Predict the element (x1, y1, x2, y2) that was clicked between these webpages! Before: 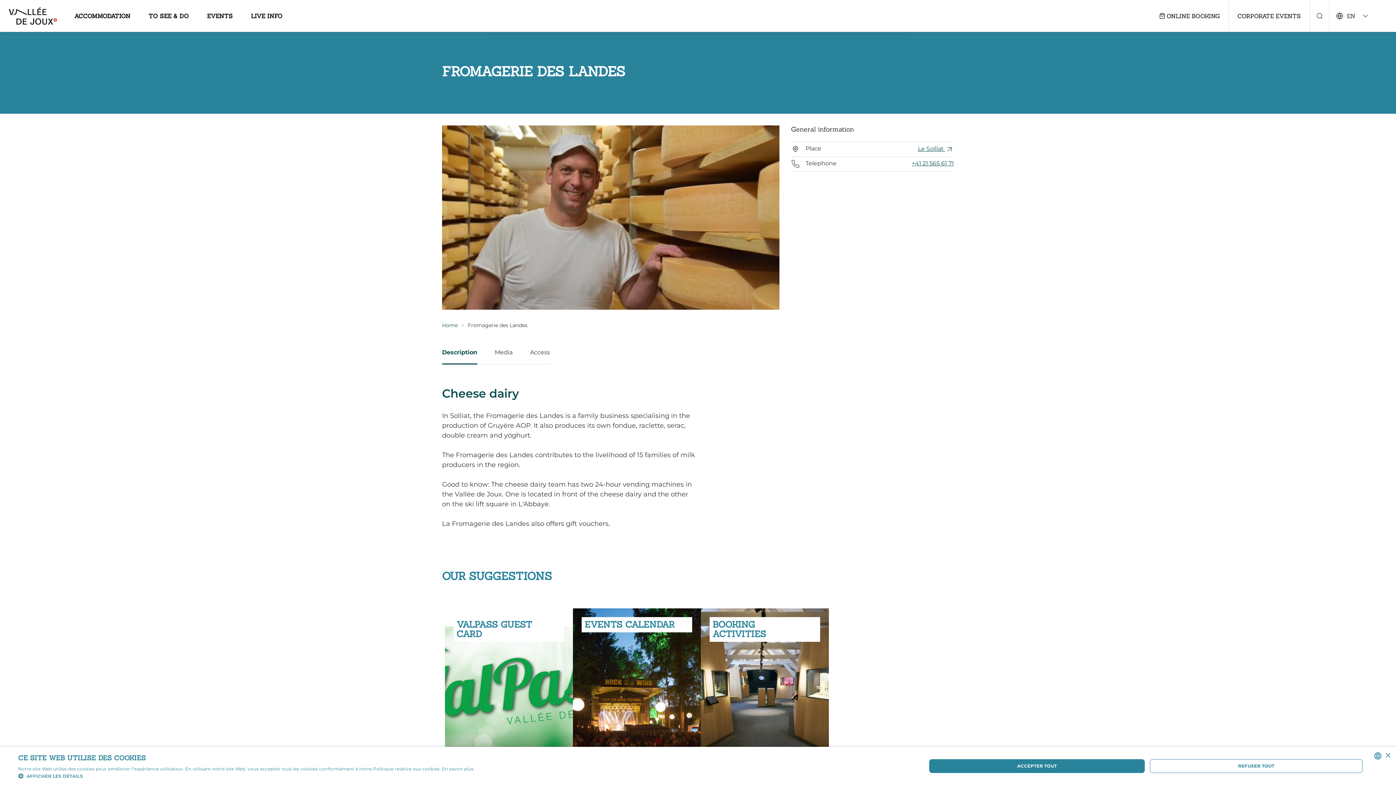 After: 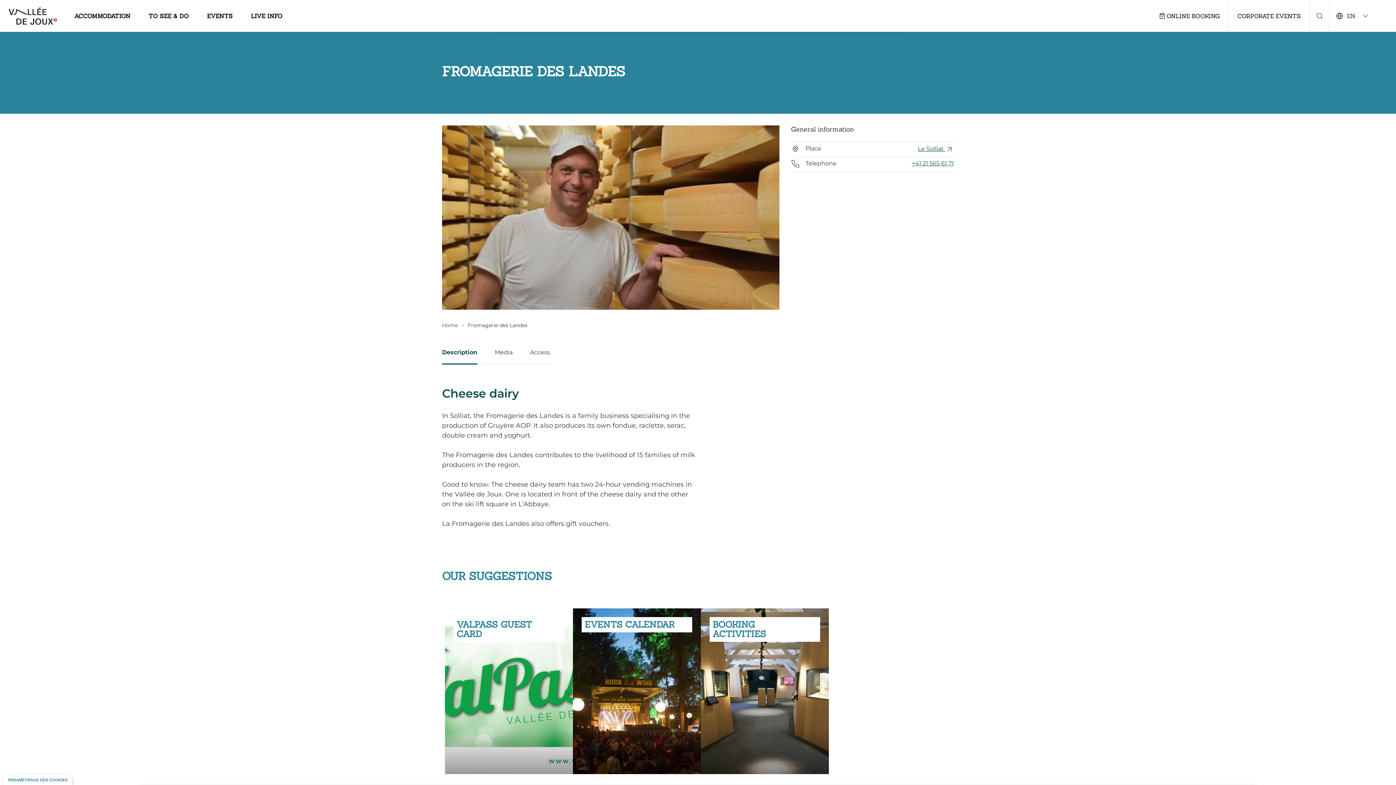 Action: bbox: (1150, 759, 1363, 773) label: REFUSER TOUT